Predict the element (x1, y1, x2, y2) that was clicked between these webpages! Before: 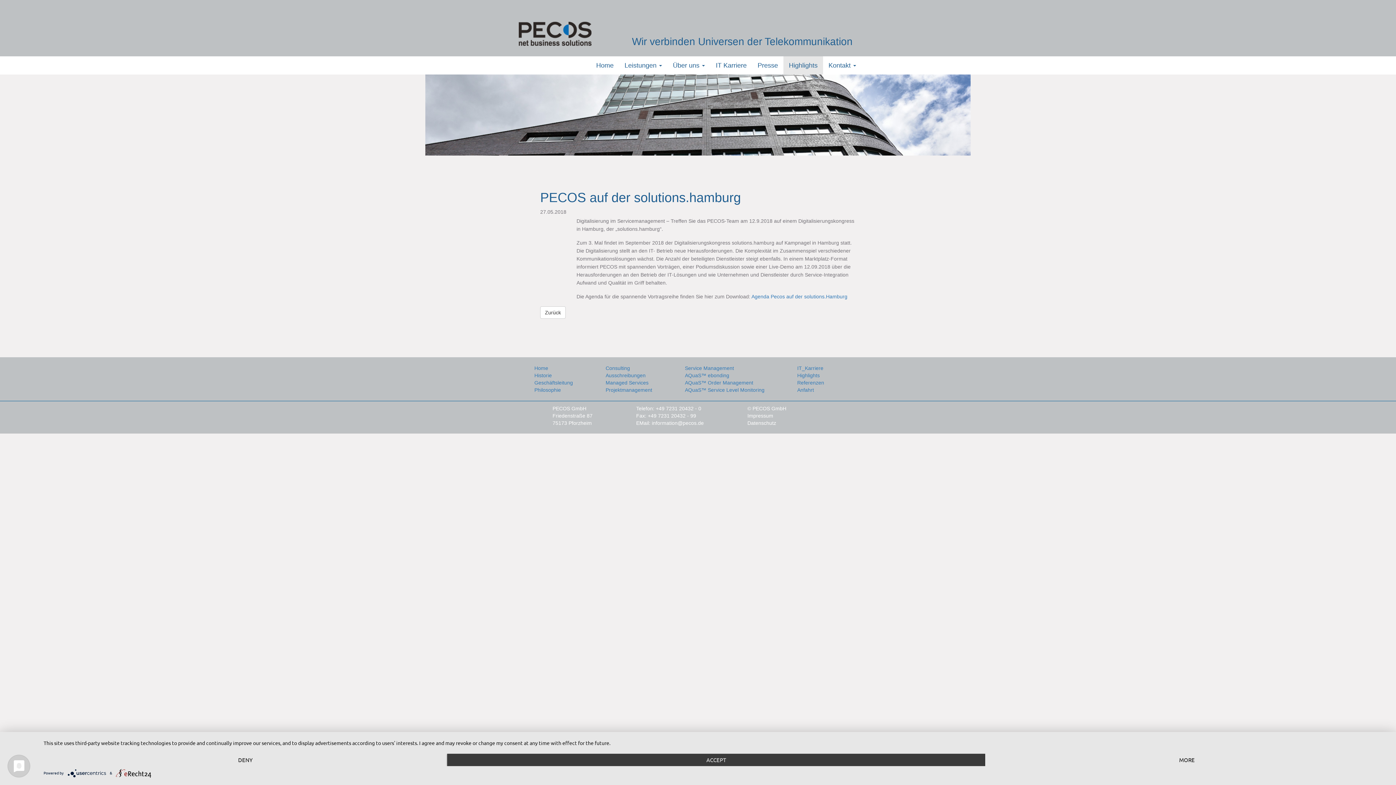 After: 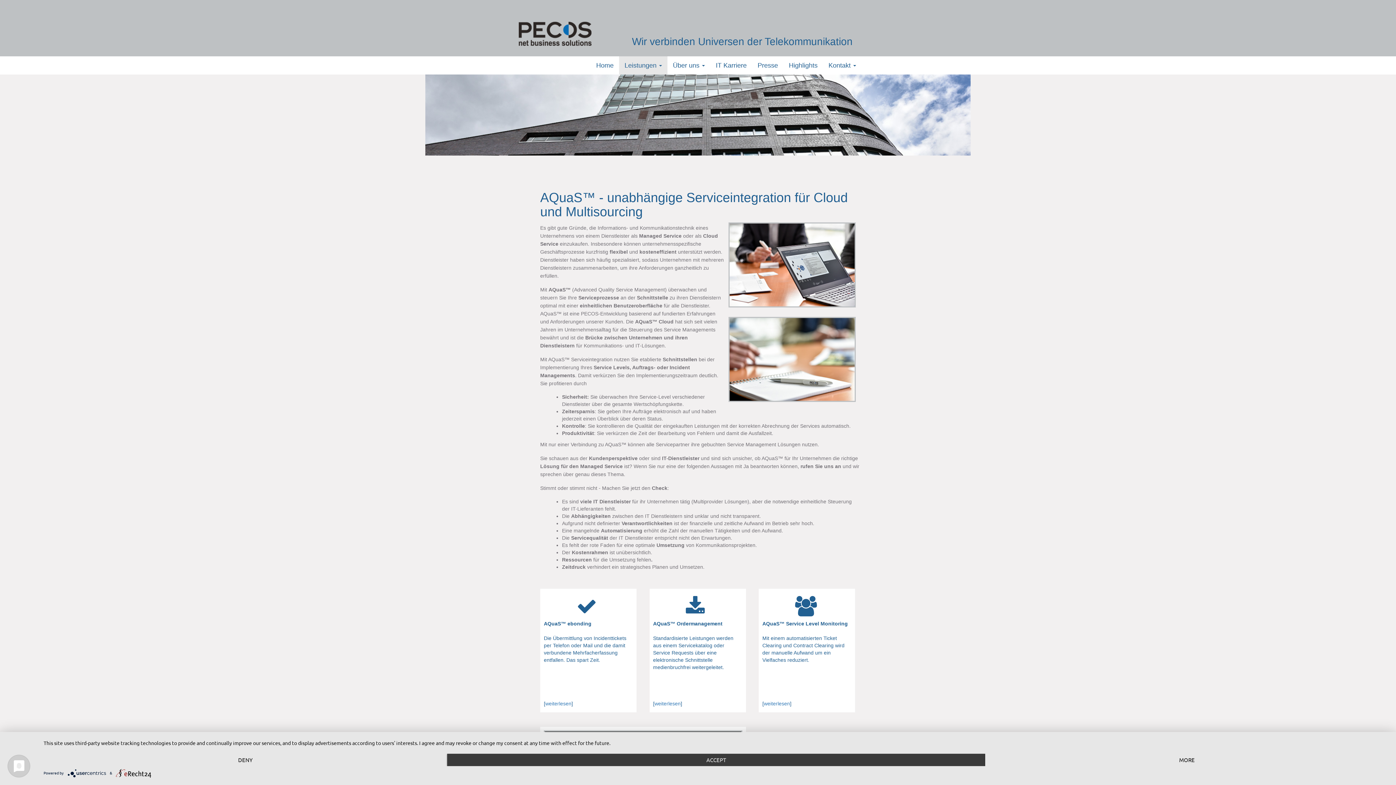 Action: label: Service Management bbox: (685, 365, 734, 371)